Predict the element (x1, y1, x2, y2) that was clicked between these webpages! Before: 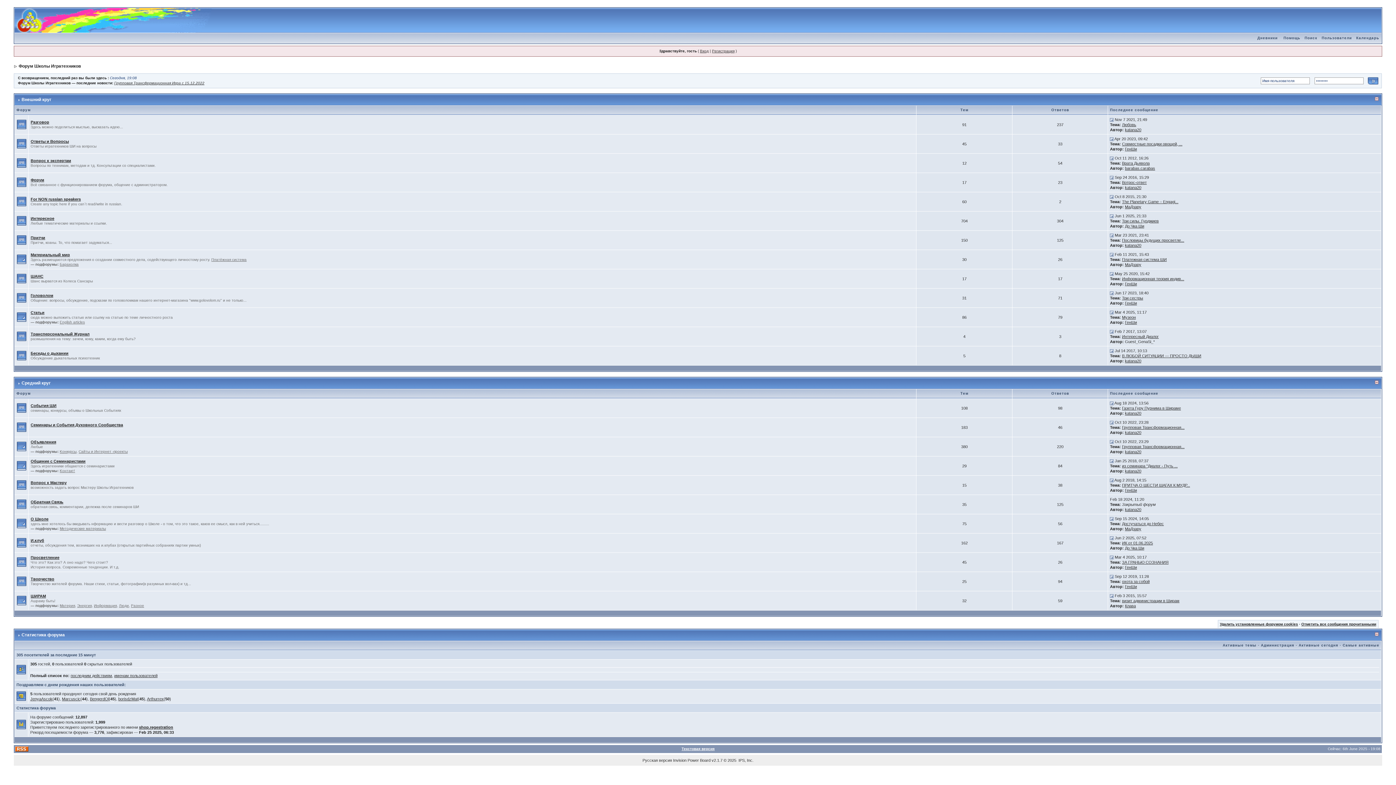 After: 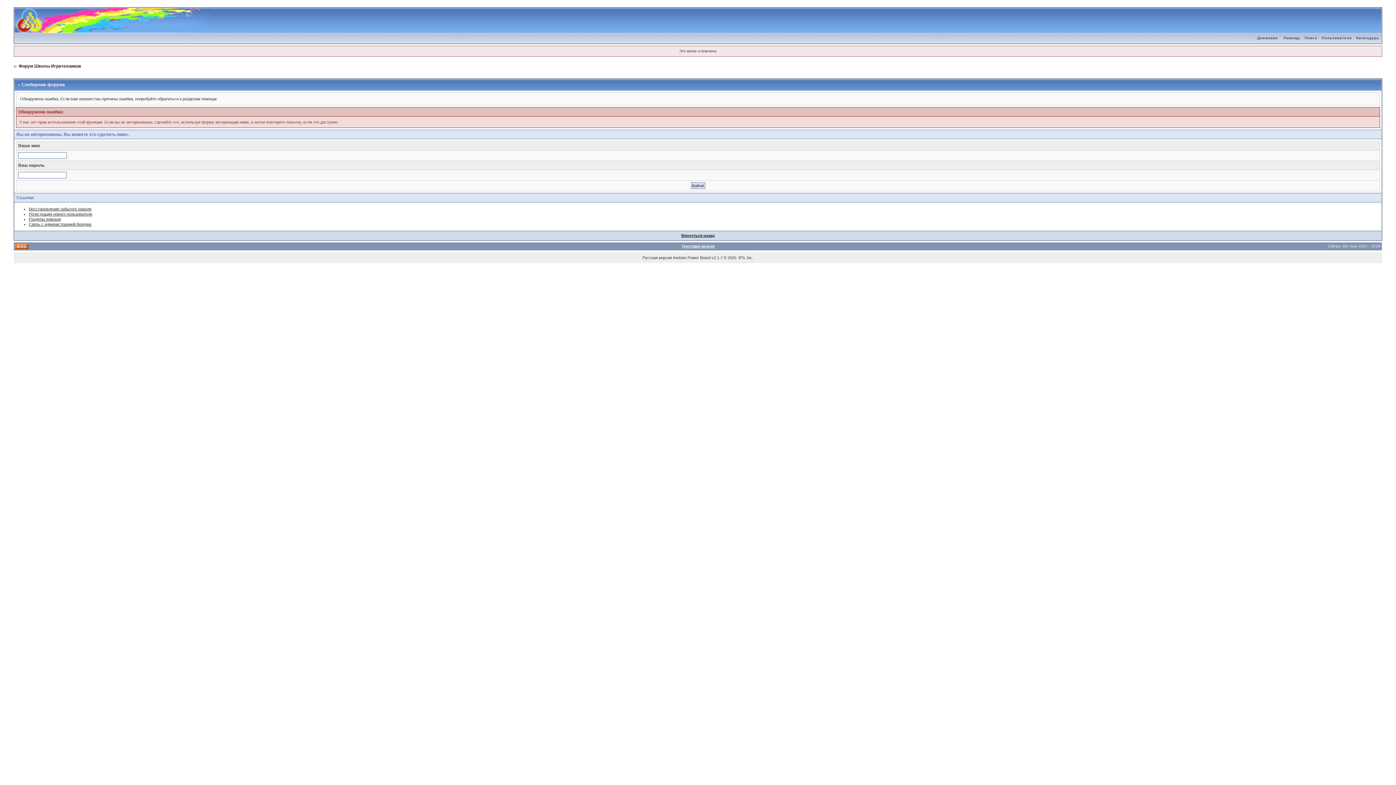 Action: label: Средний круг bbox: (21, 380, 50, 385)